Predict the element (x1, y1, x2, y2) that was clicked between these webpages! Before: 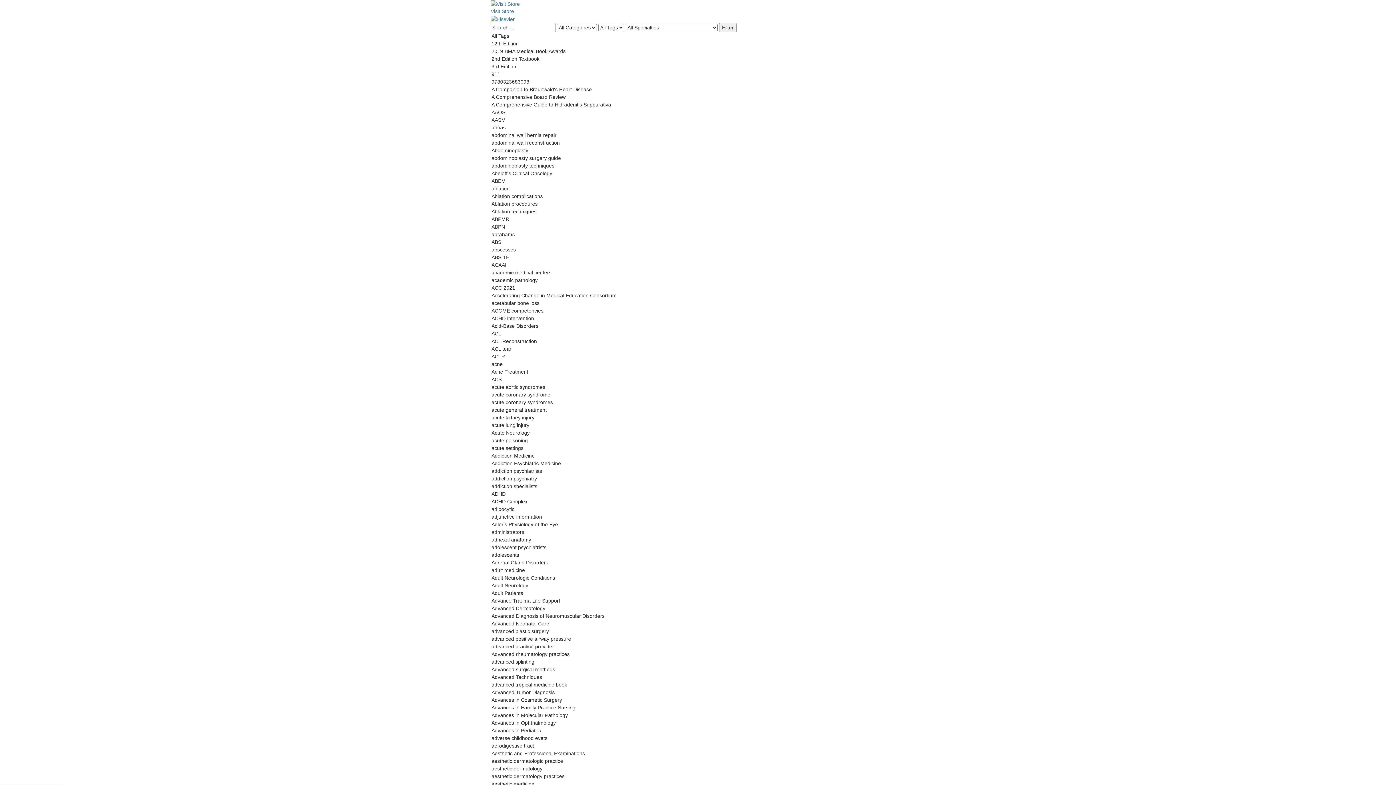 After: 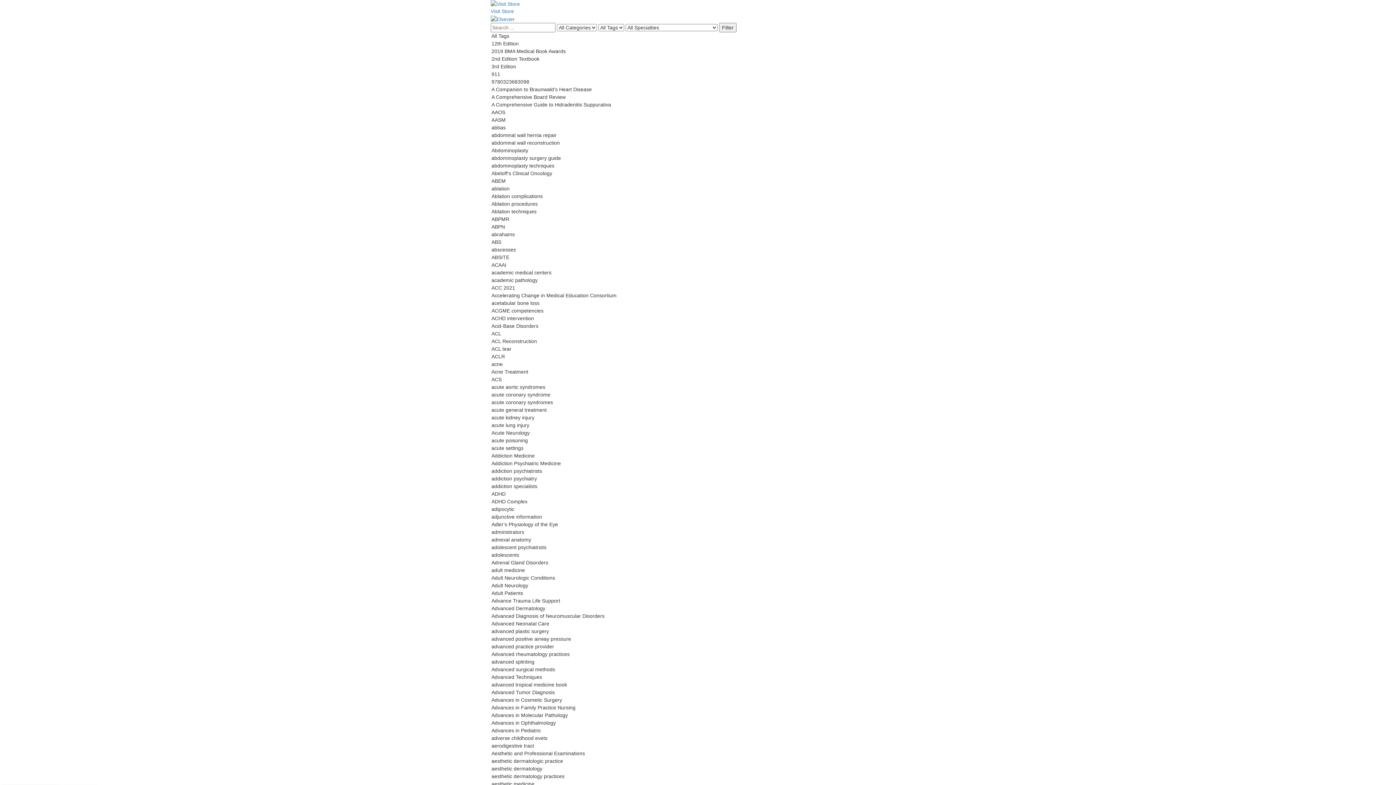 Action: bbox: (490, 15, 514, 21)